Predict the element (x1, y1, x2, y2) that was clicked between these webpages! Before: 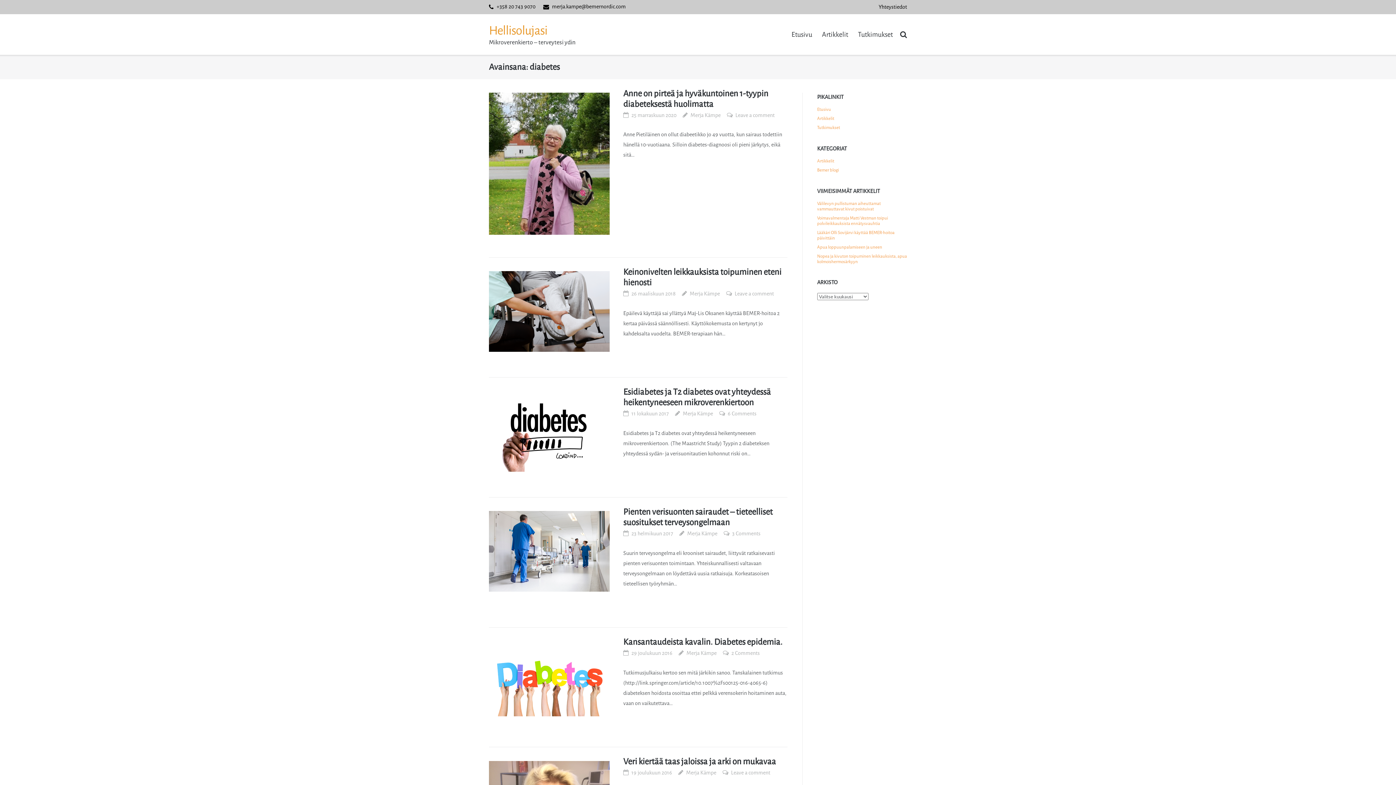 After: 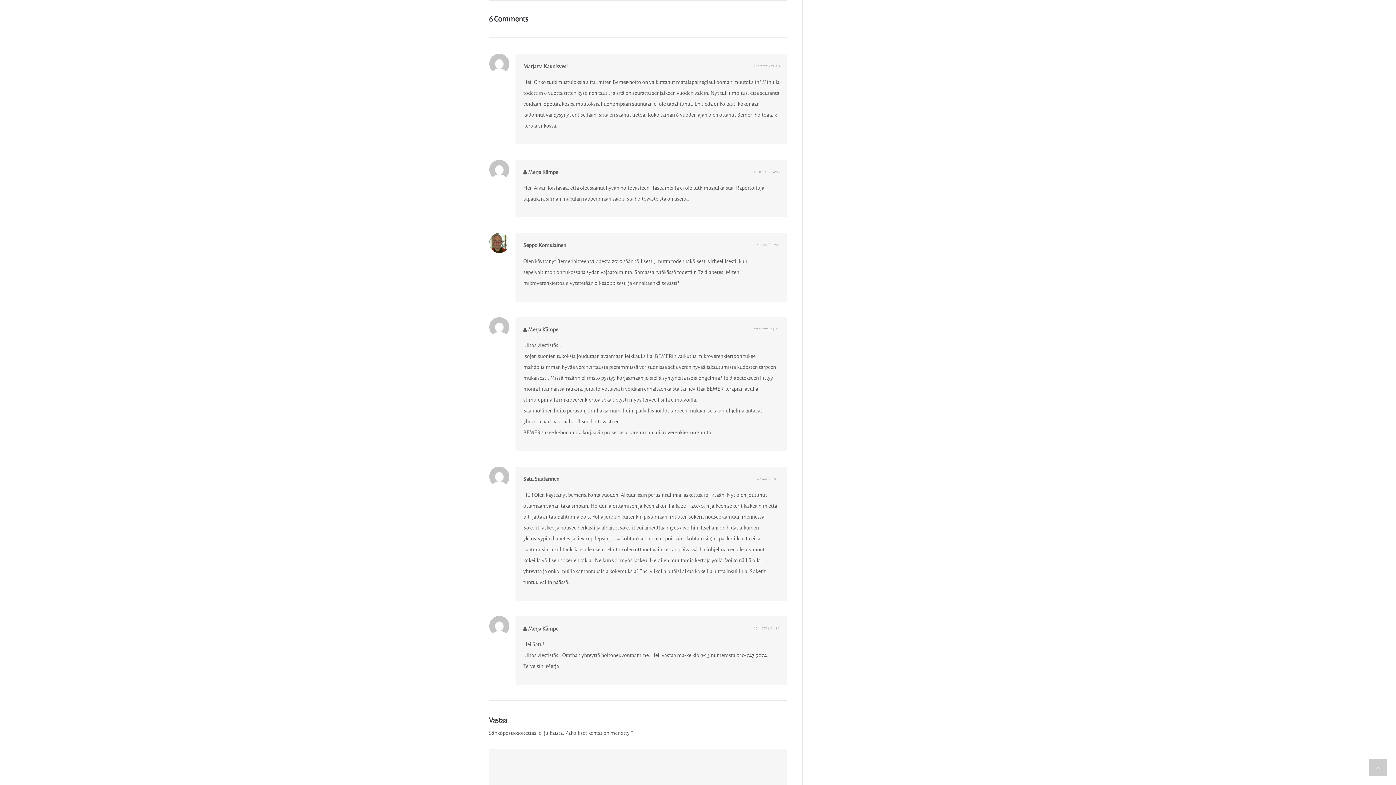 Action: bbox: (727, 408, 756, 419) label: 6 Comments